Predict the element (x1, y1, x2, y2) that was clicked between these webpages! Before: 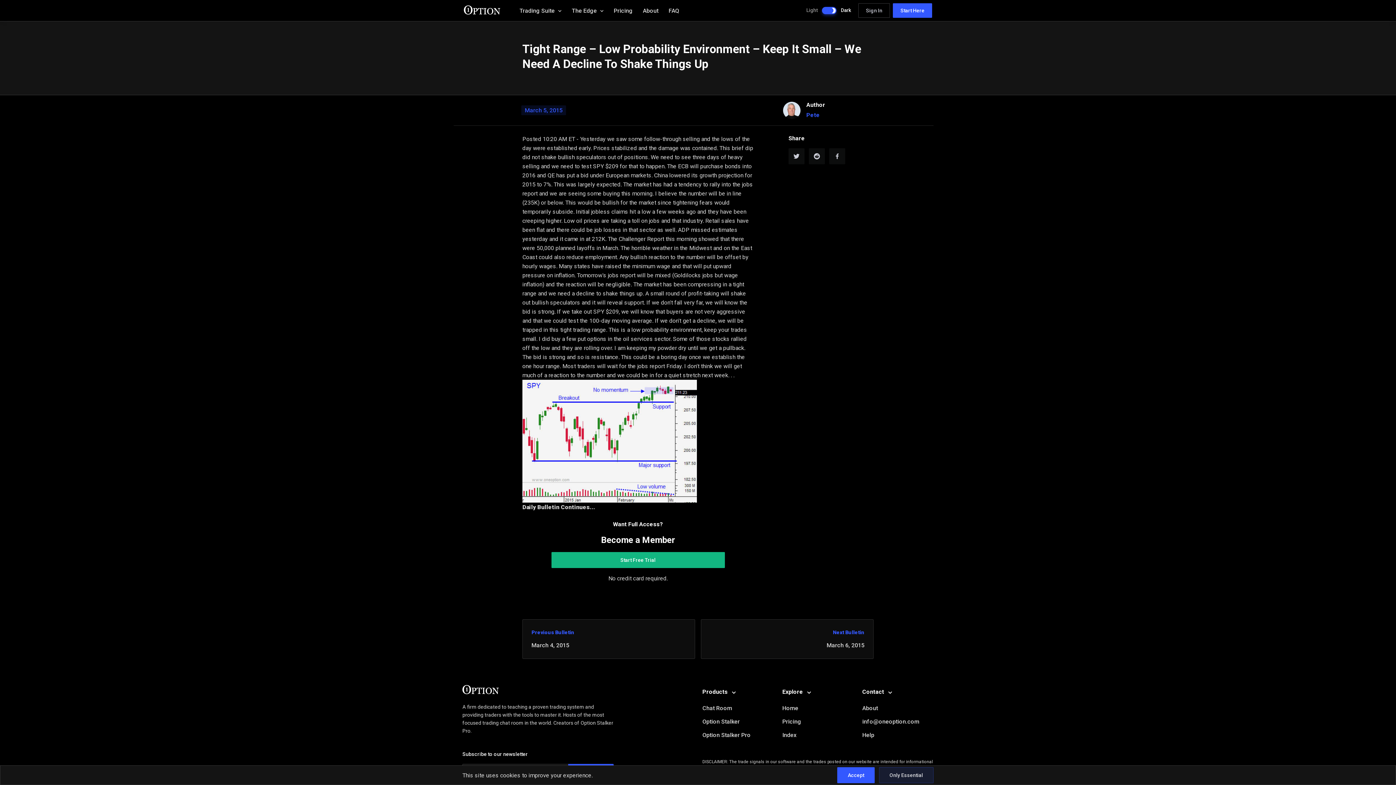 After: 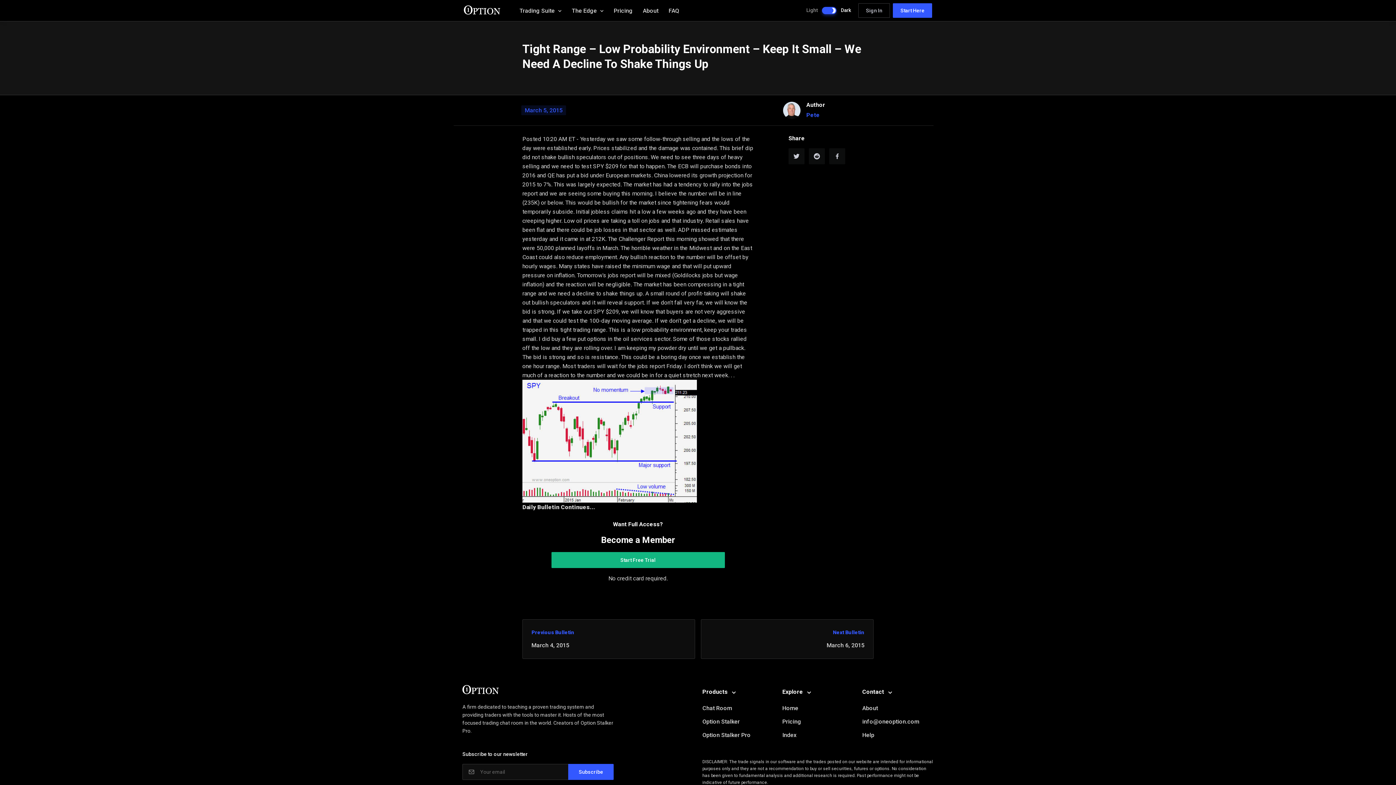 Action: label: Accept bbox: (837, 767, 874, 783)